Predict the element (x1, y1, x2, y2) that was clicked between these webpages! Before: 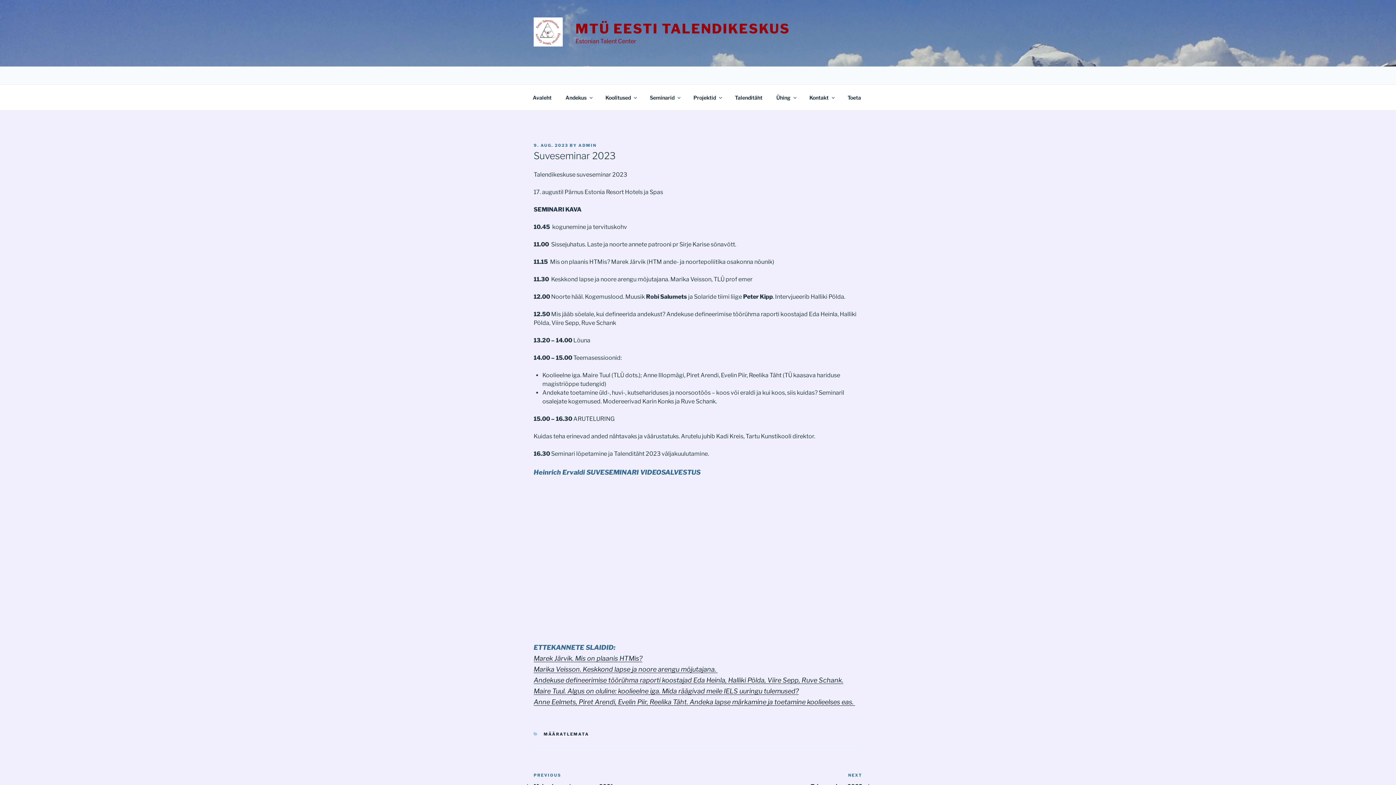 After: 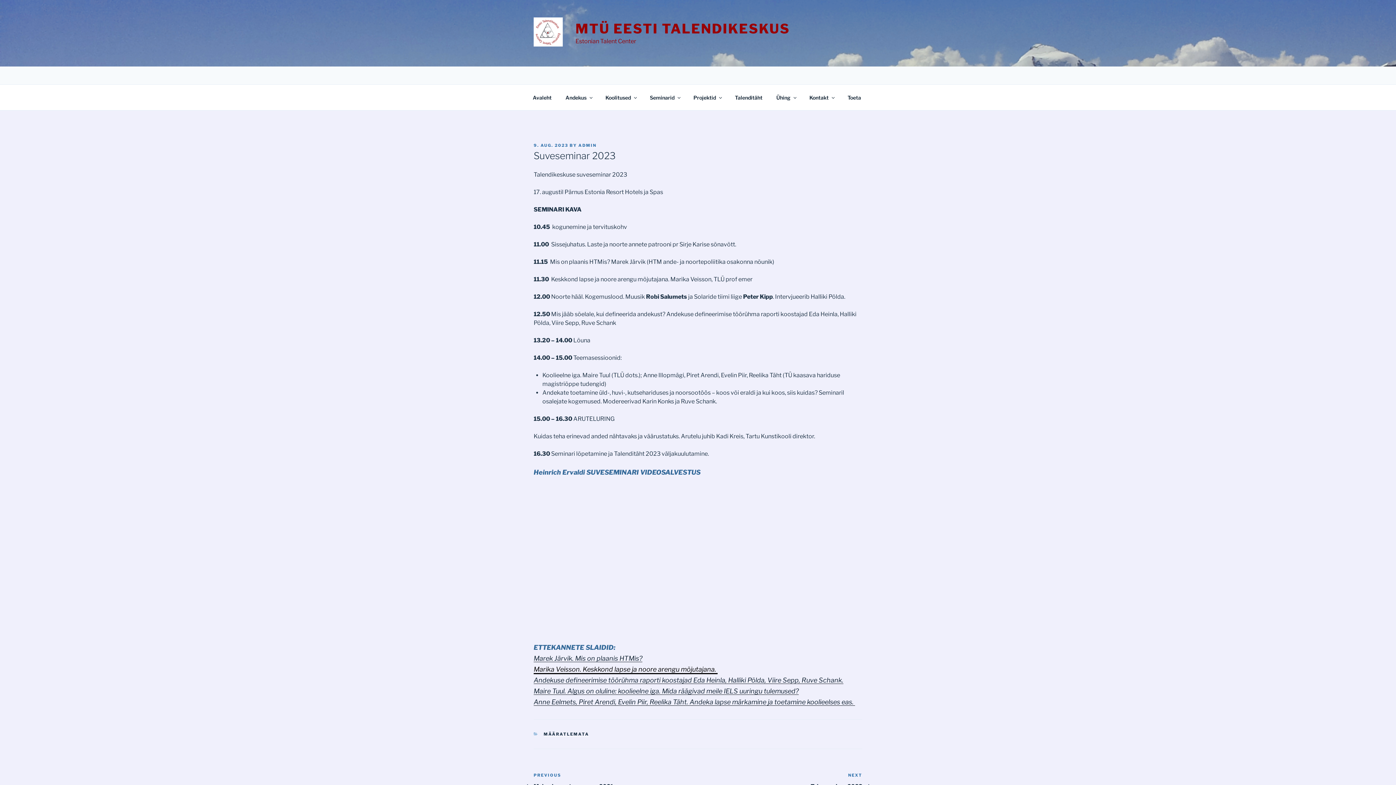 Action: bbox: (533, 665, 717, 673) label: Marika Veisson. Keskkond lapse ja noore arengu mõjutajana. 